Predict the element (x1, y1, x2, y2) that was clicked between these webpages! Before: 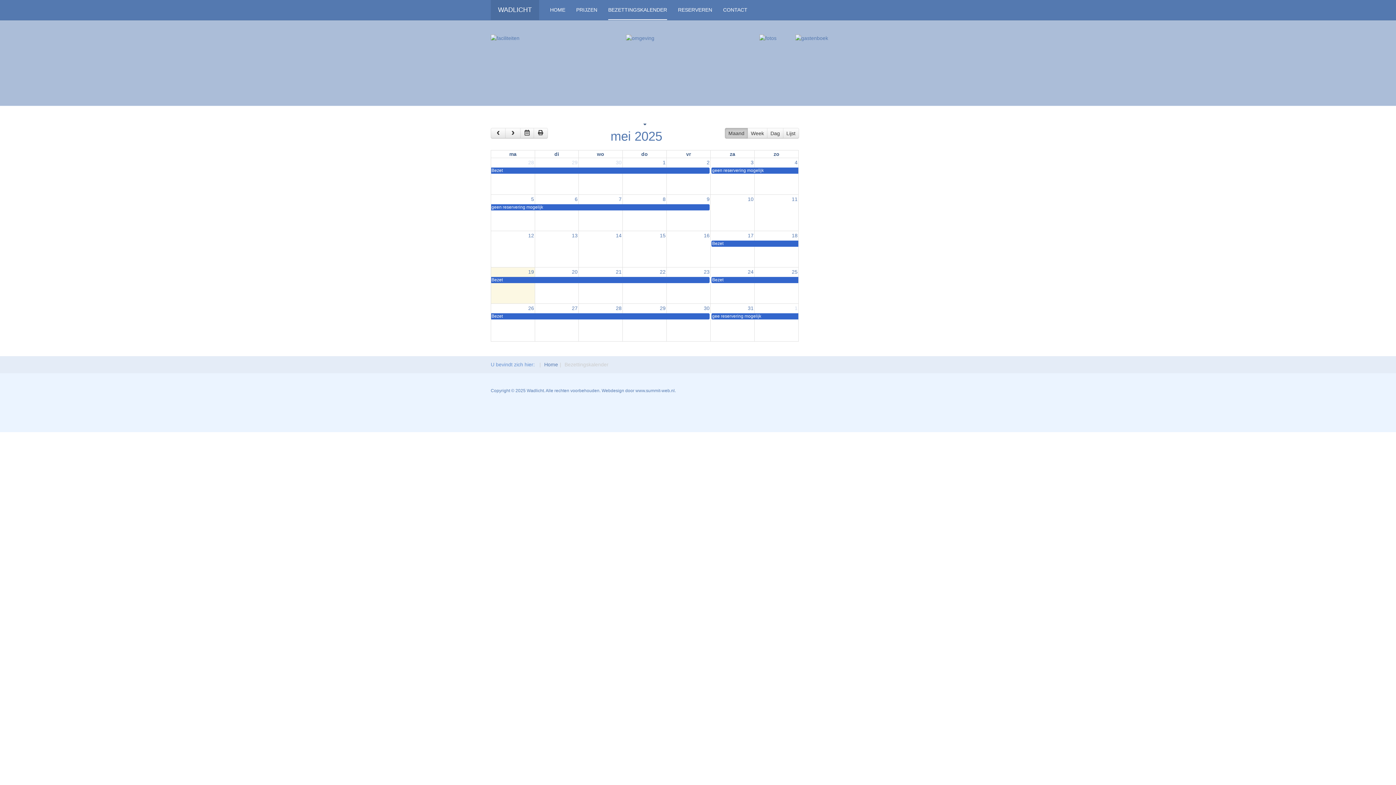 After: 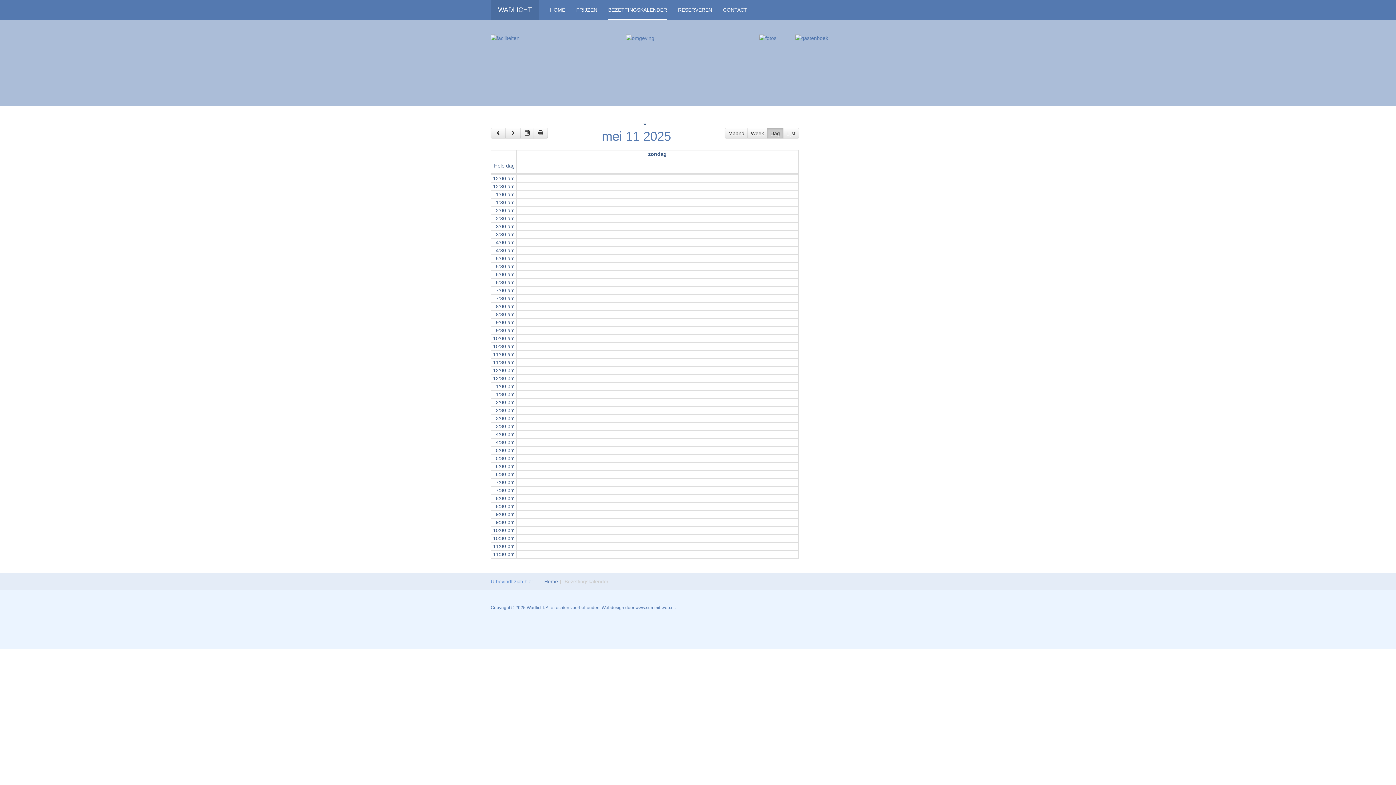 Action: bbox: (791, 194, 798, 203) label: 11